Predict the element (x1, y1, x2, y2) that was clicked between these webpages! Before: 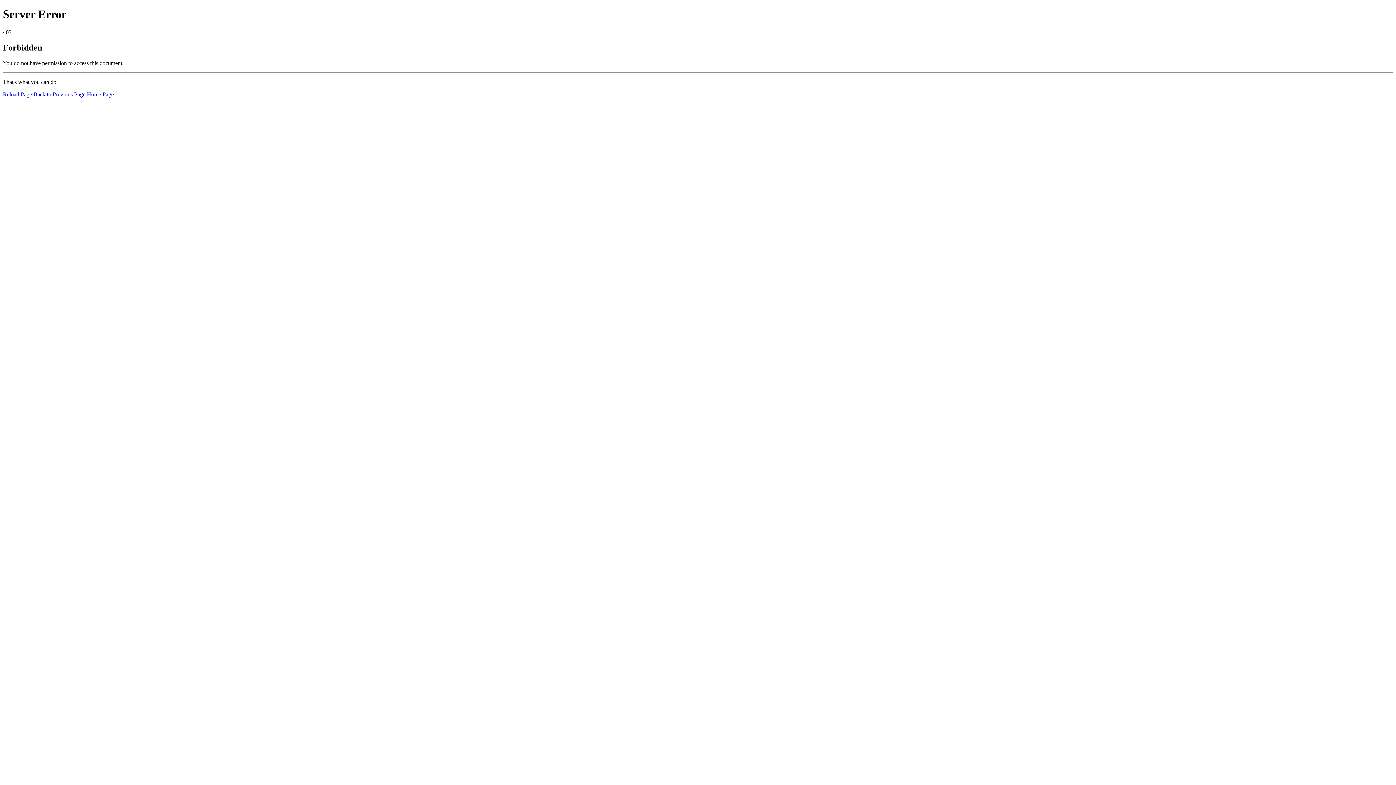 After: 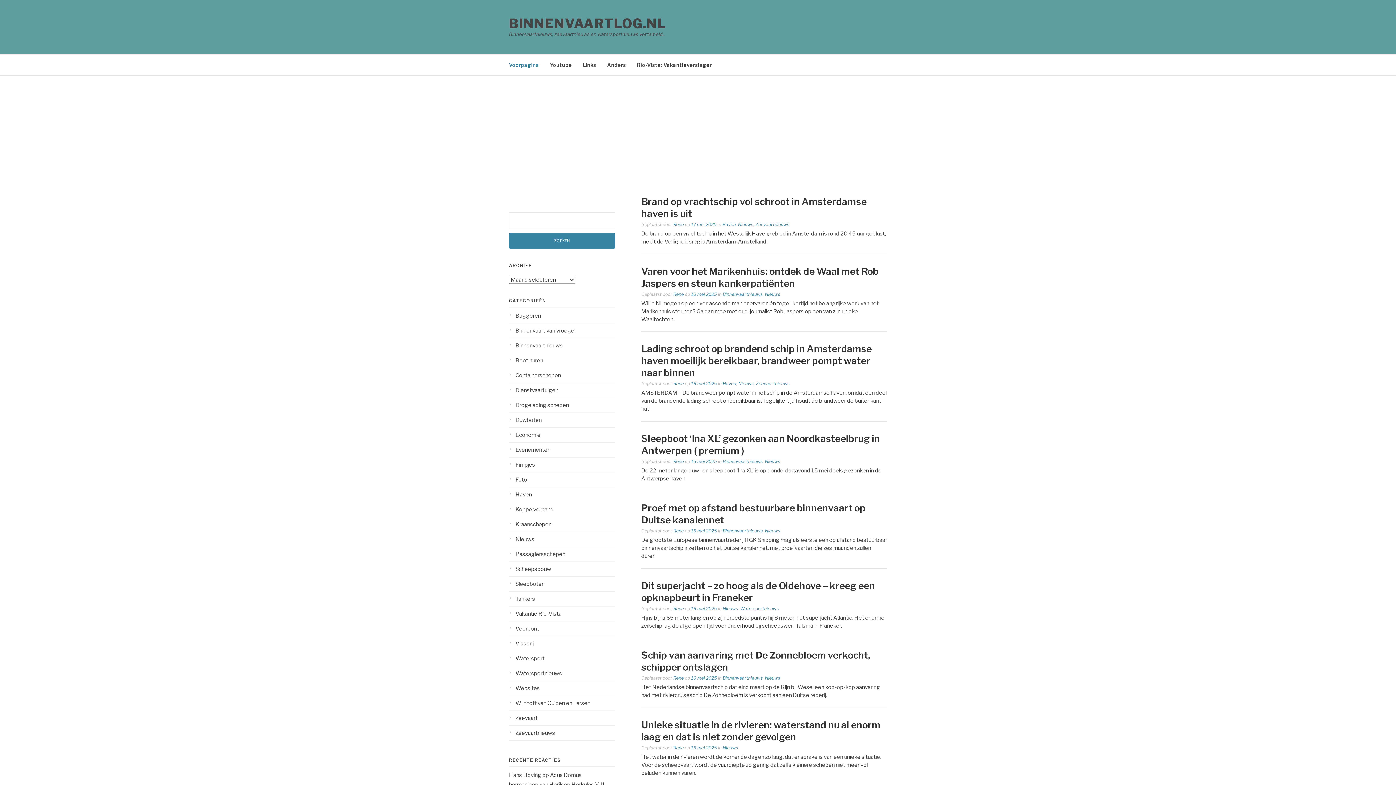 Action: label: Home Page bbox: (86, 91, 113, 97)